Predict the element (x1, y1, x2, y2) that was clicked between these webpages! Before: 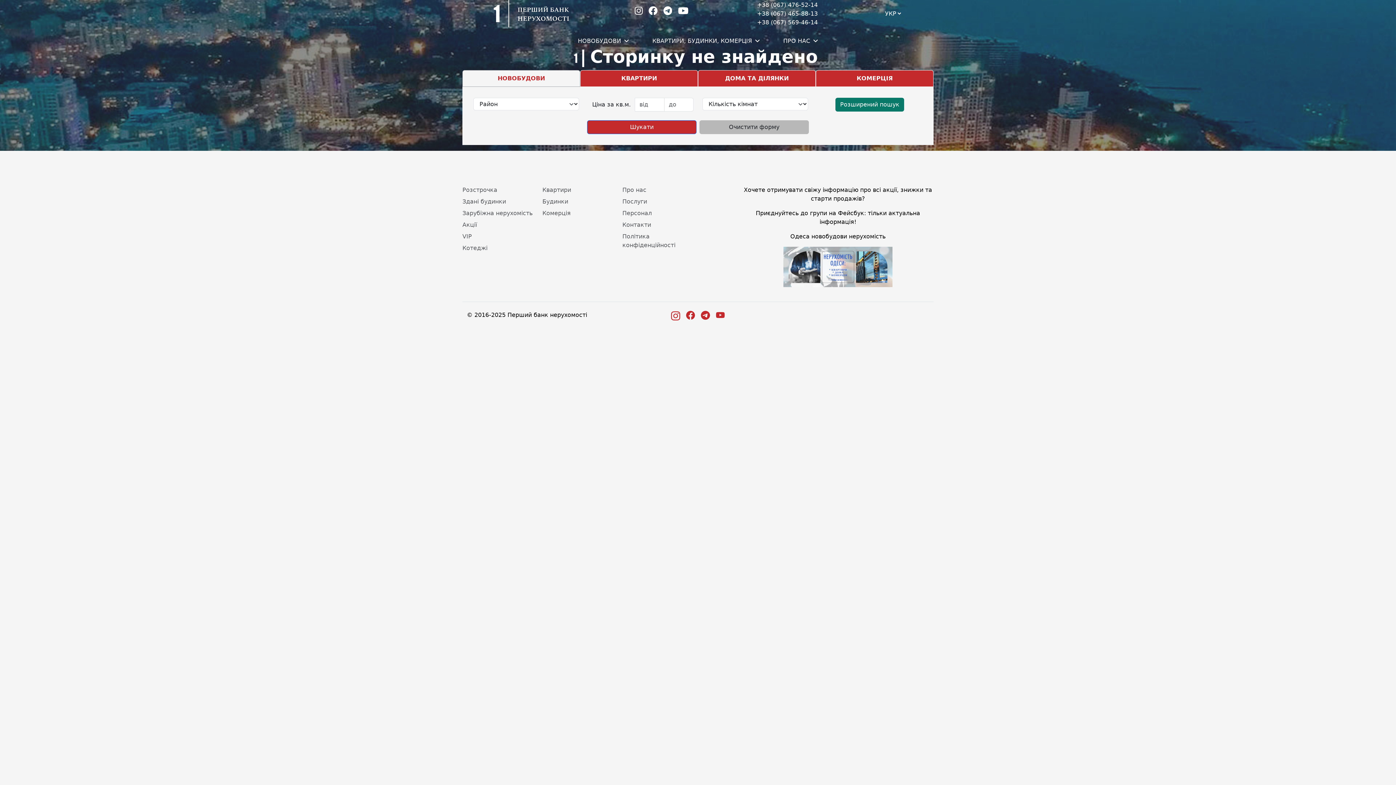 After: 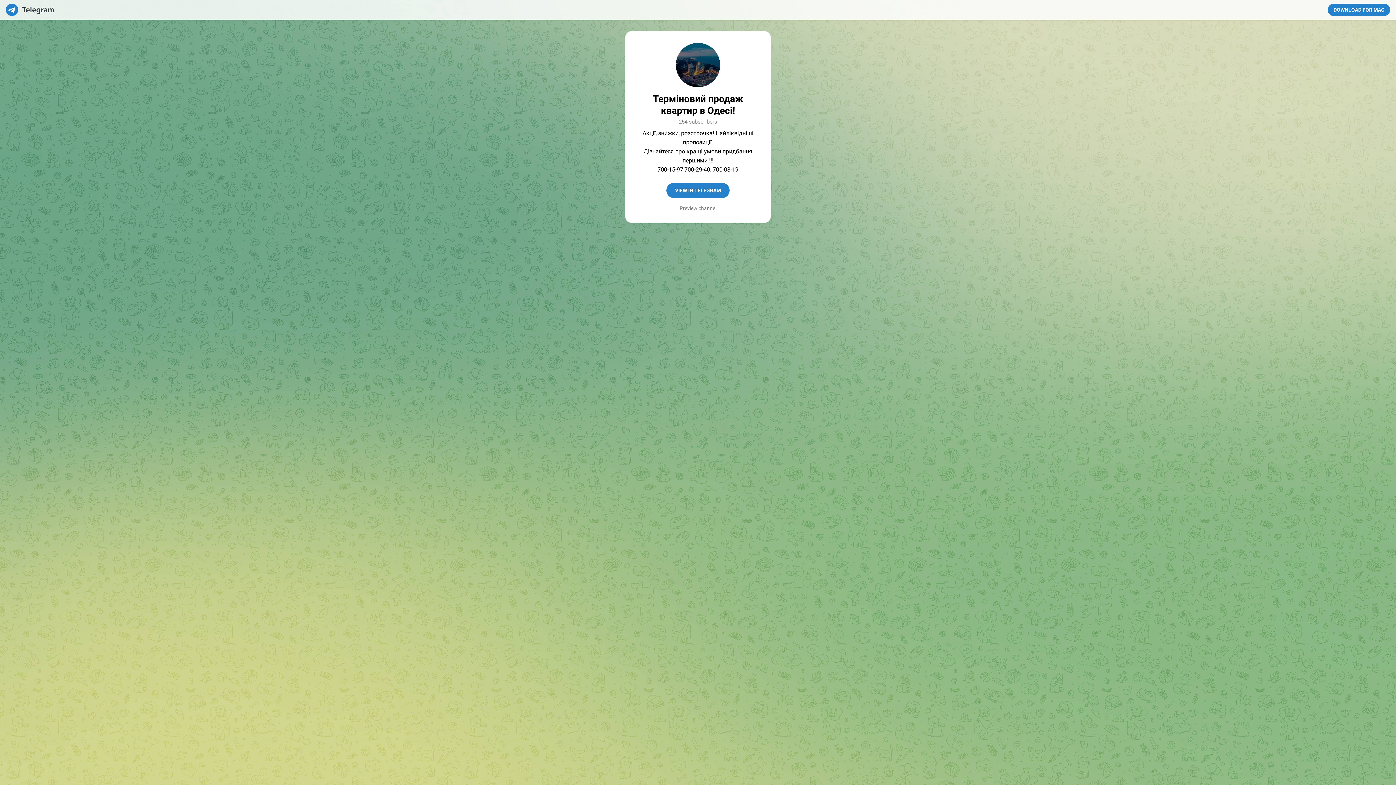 Action: bbox: (701, 311, 710, 318)